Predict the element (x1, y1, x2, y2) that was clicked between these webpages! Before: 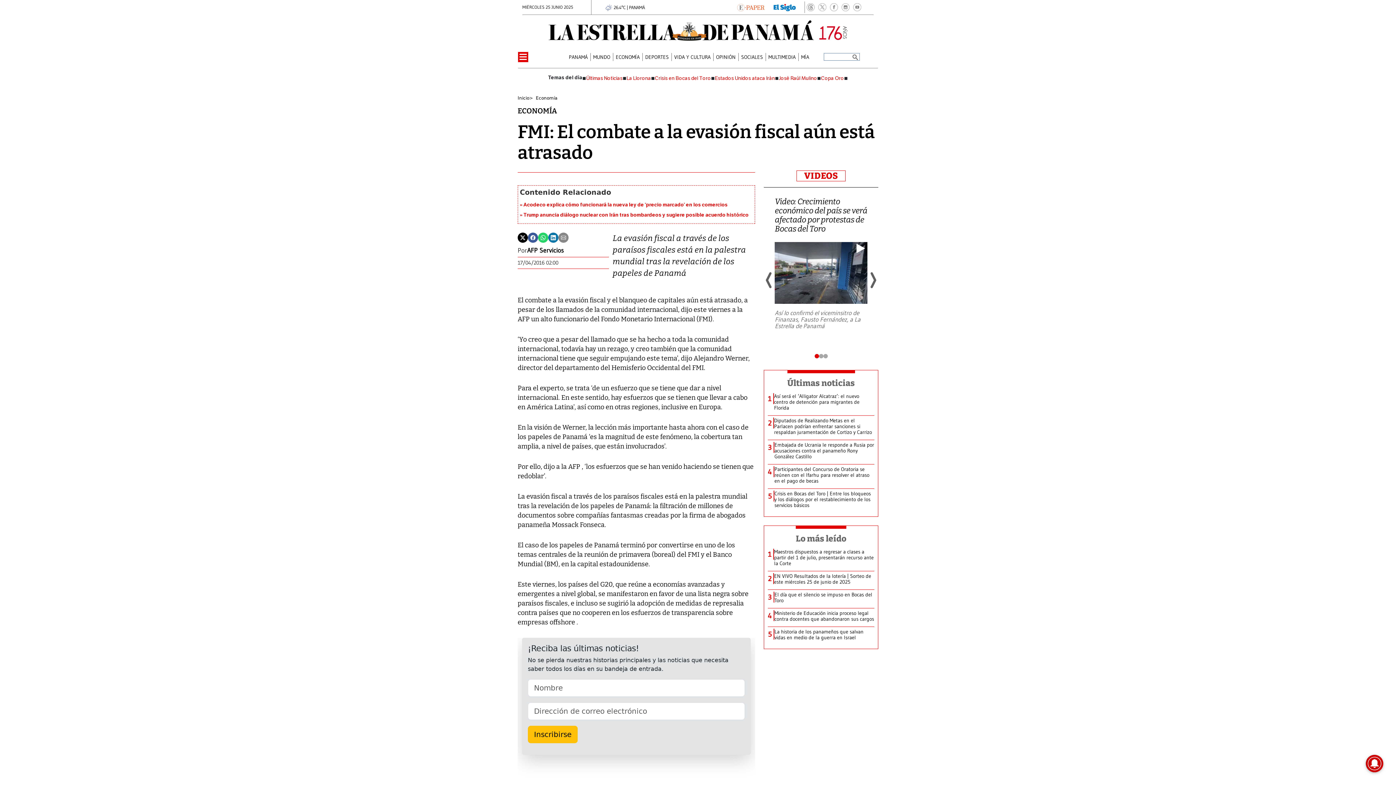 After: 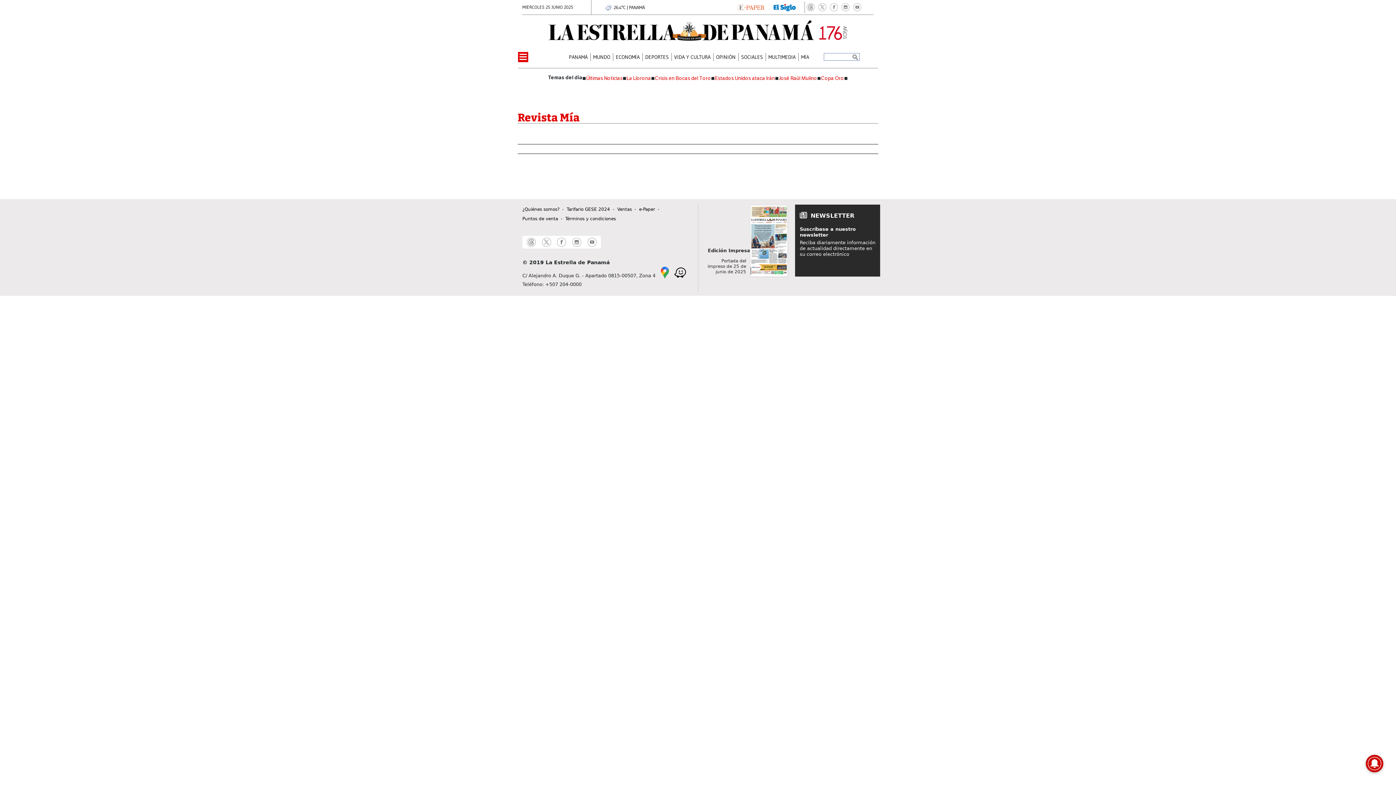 Action: bbox: (801, 54, 809, 59) label: MÍA